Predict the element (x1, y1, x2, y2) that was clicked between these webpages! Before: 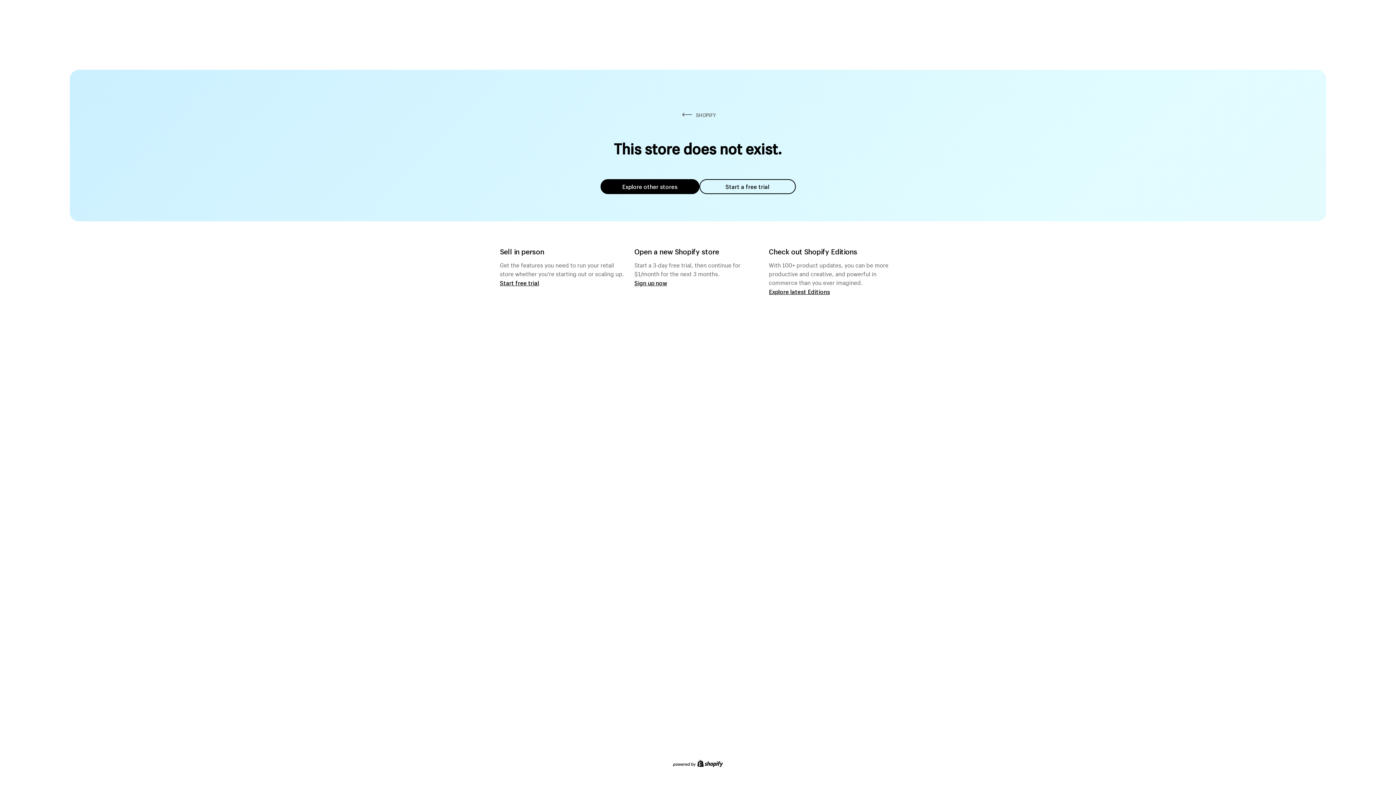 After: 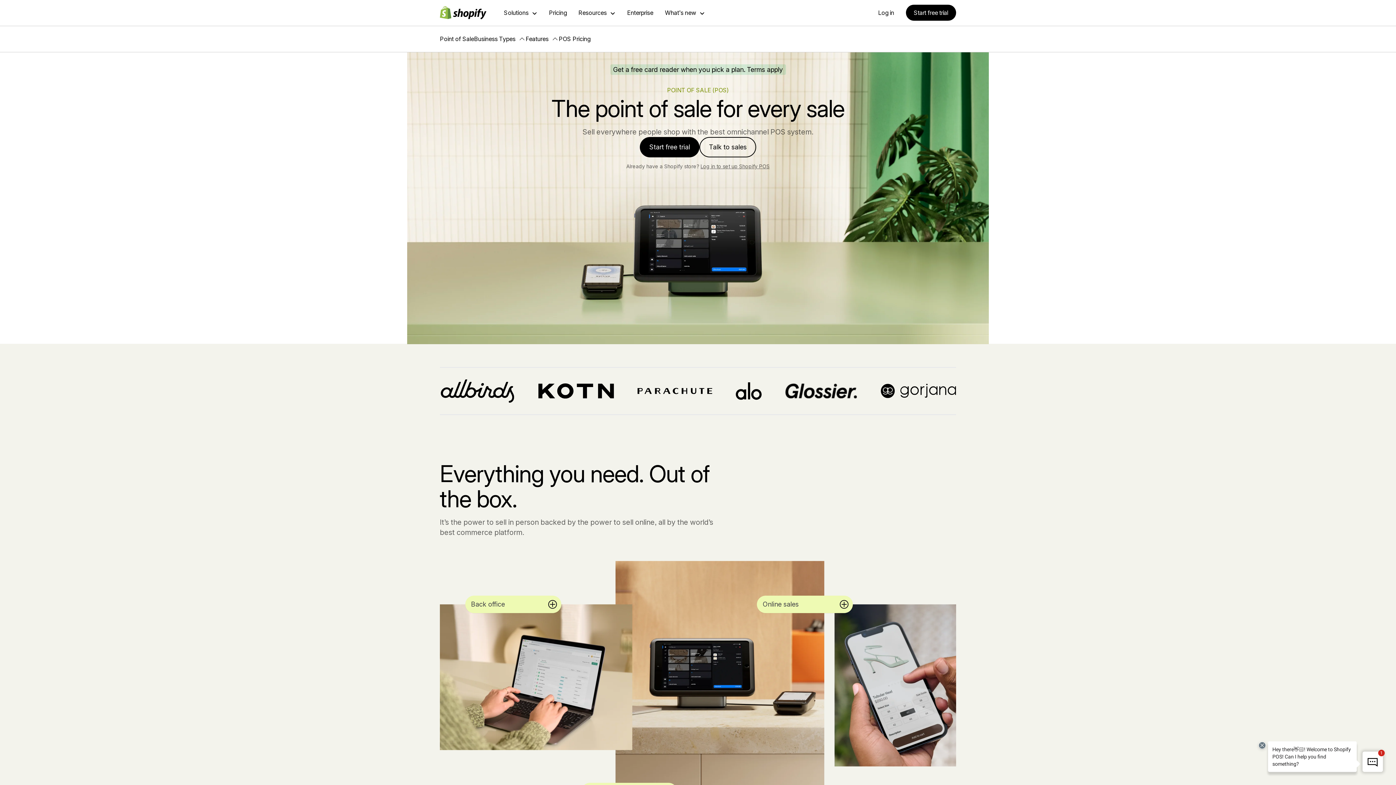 Action: bbox: (500, 279, 539, 286) label: Start free trial